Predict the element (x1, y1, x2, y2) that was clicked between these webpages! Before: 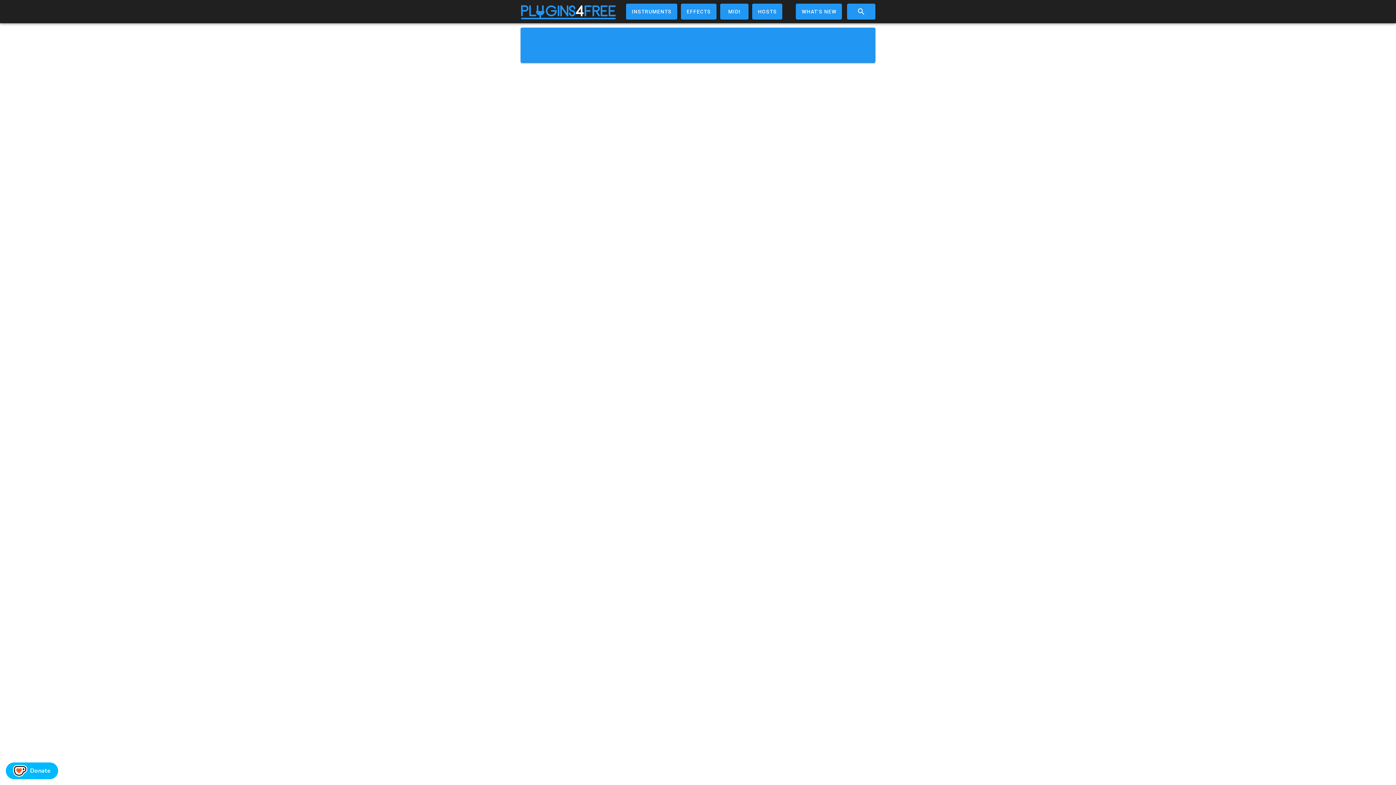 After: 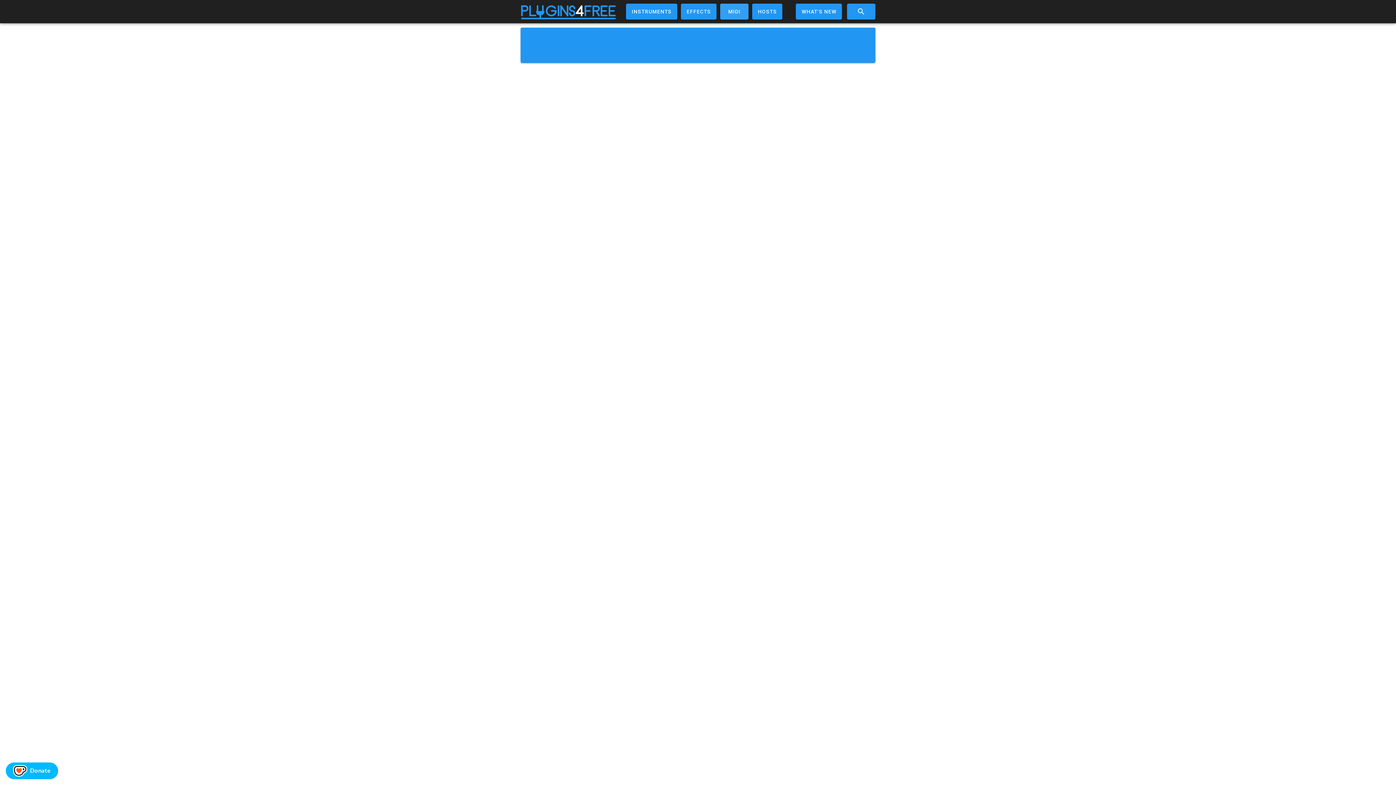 Action: label: MIDI bbox: (720, 3, 748, 19)